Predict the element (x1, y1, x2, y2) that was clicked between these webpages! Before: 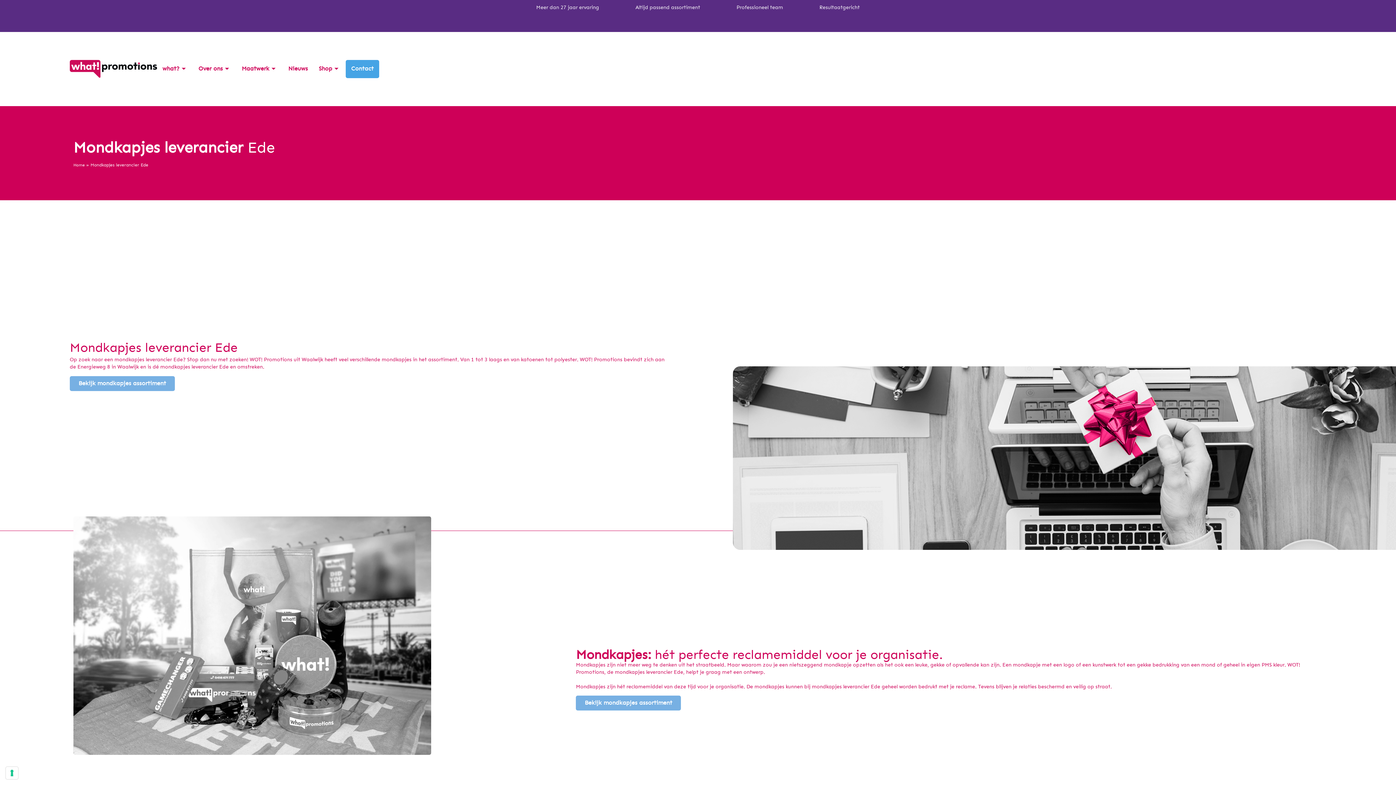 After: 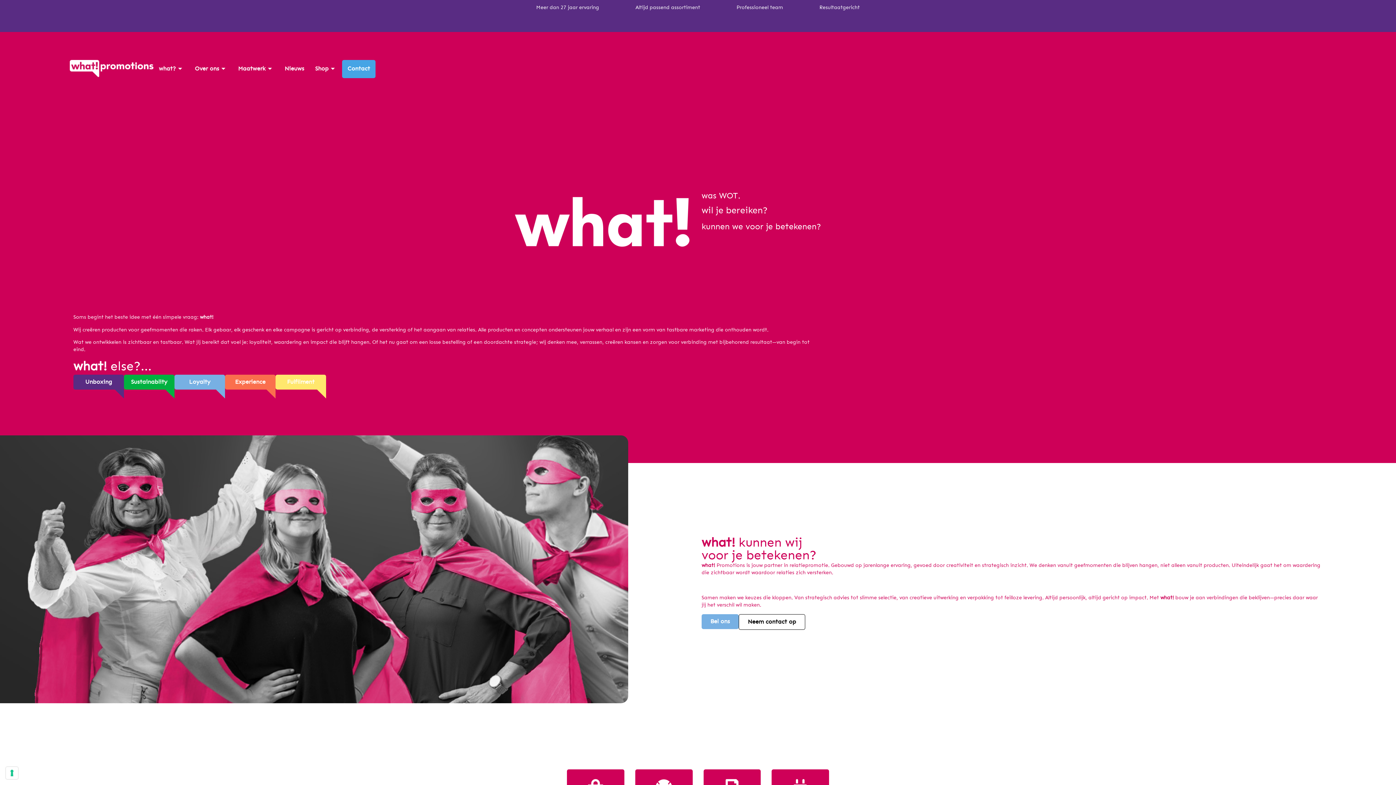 Action: bbox: (69, 59, 157, 77)